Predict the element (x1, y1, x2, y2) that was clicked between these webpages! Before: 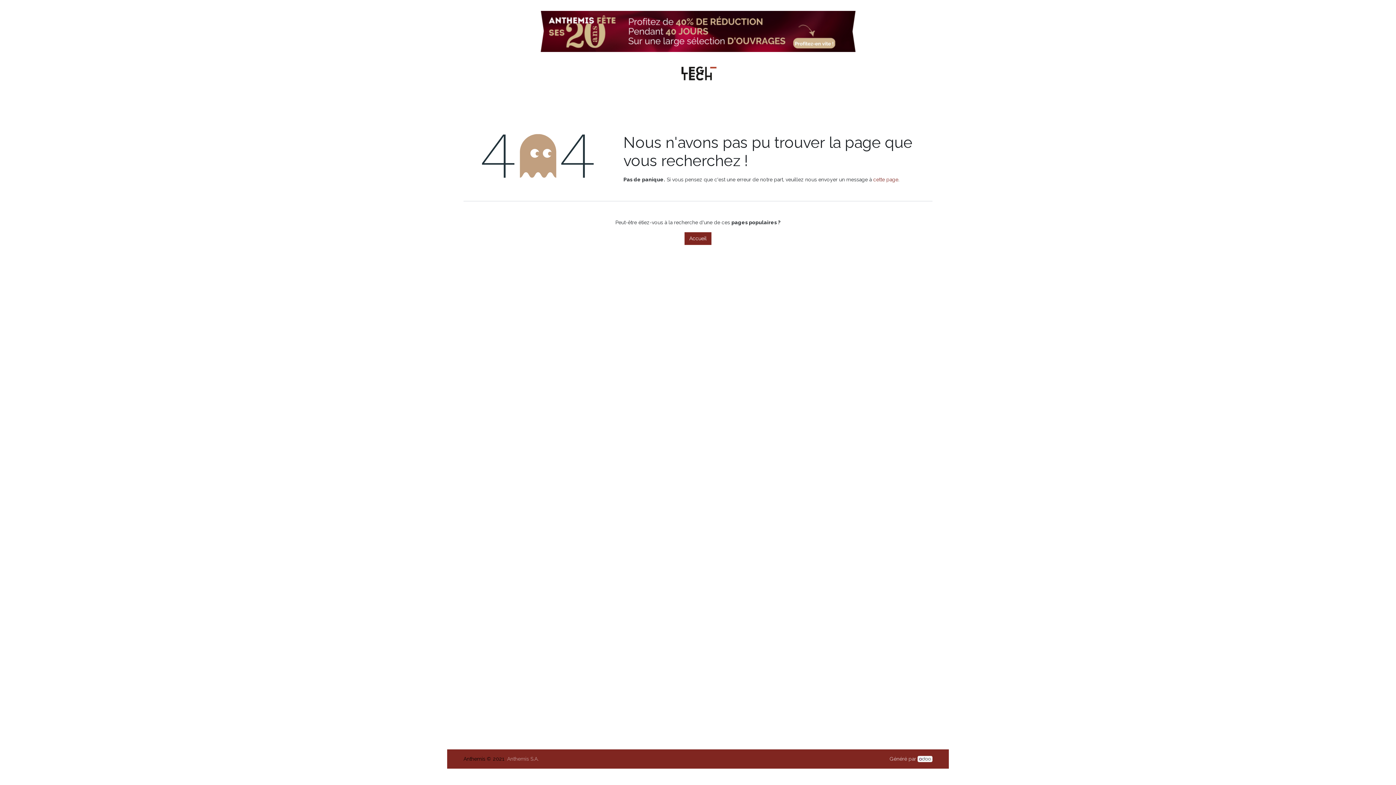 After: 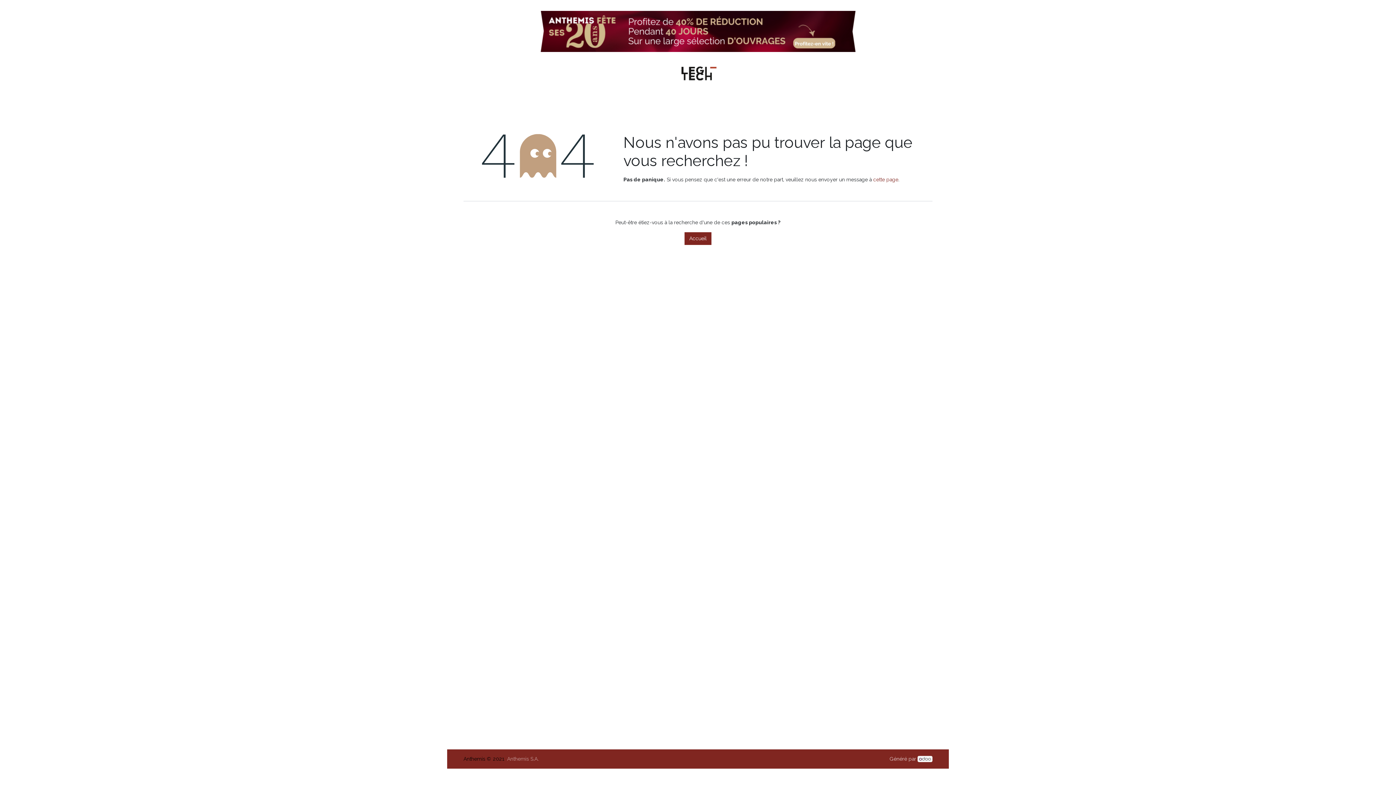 Action: bbox: (917, 756, 932, 762)